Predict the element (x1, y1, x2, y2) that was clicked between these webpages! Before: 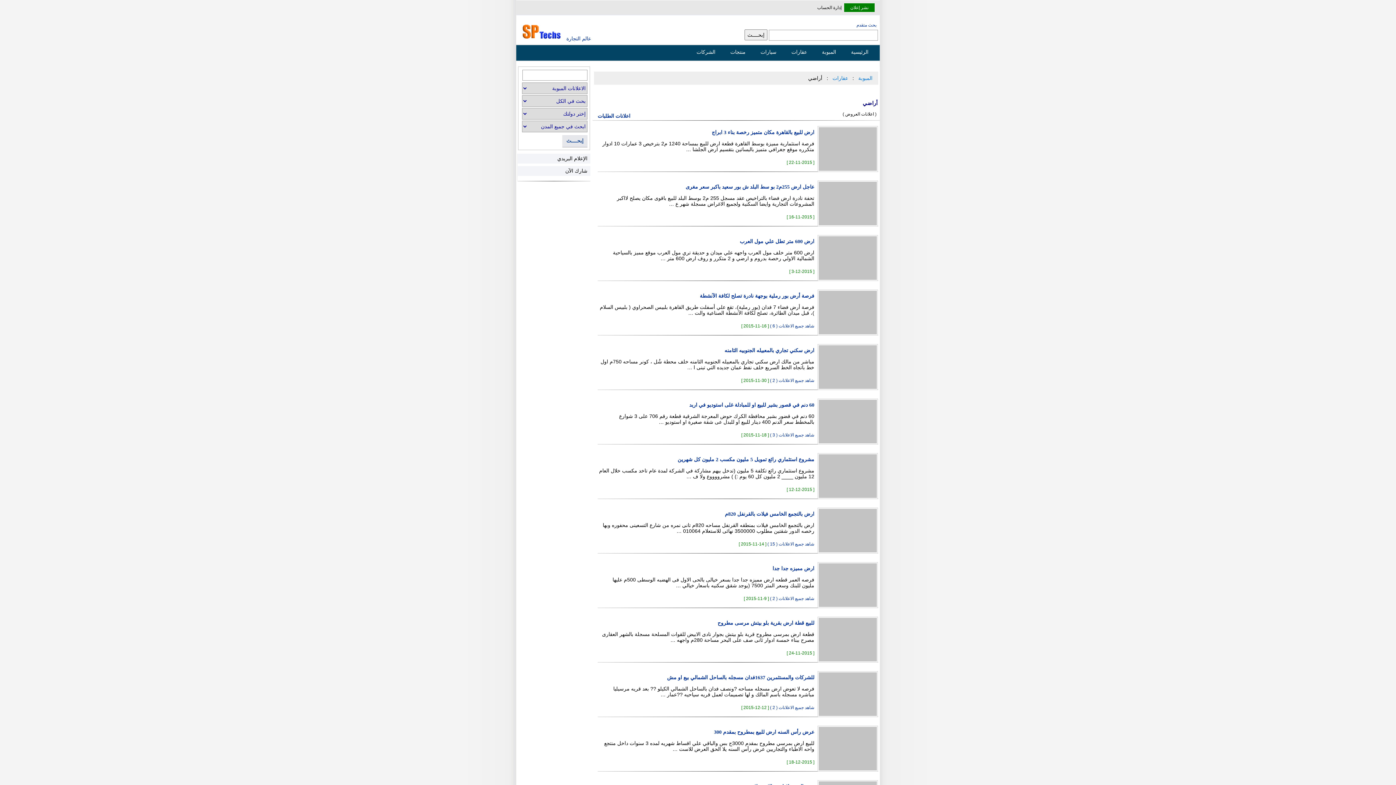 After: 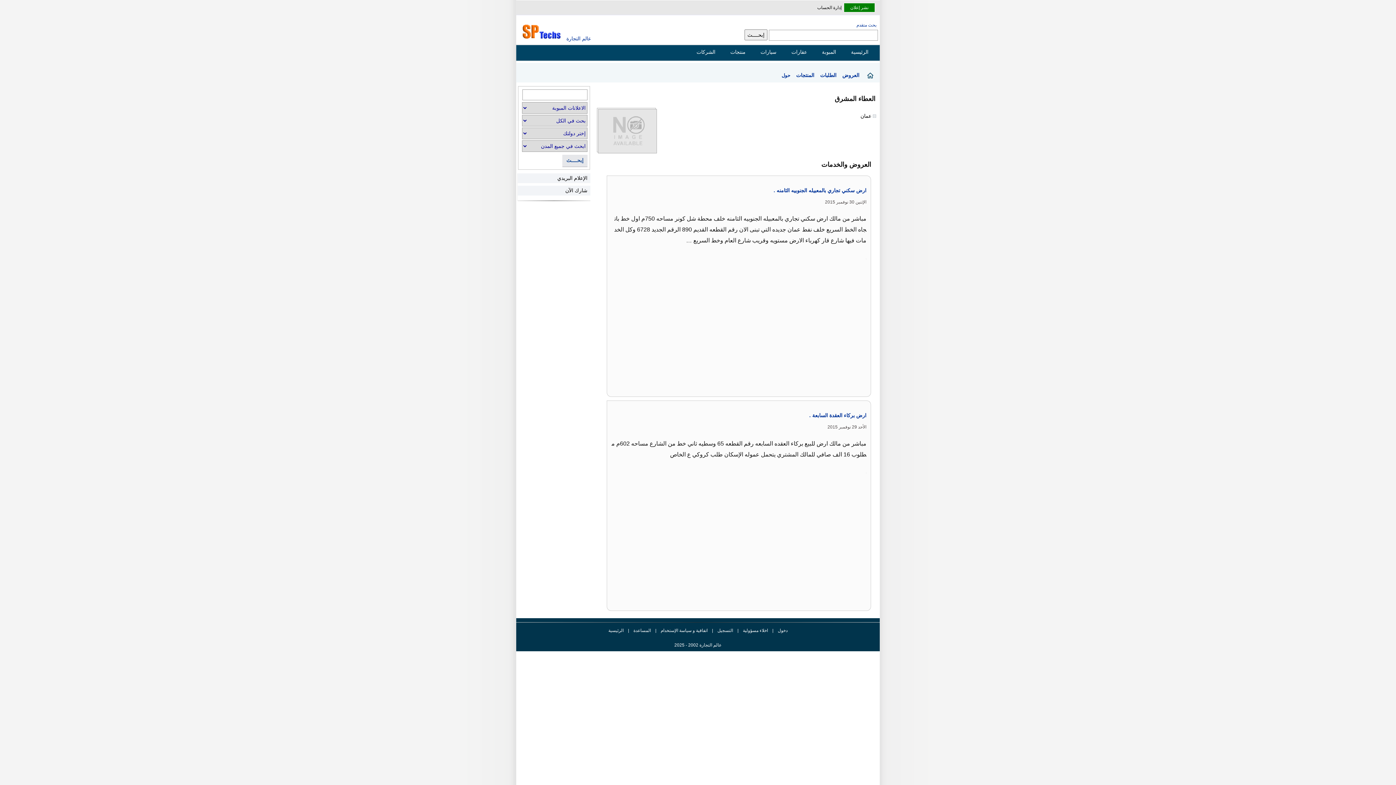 Action: label: شاهد جميع الاعلانات ( 2 ) bbox: (770, 378, 814, 383)